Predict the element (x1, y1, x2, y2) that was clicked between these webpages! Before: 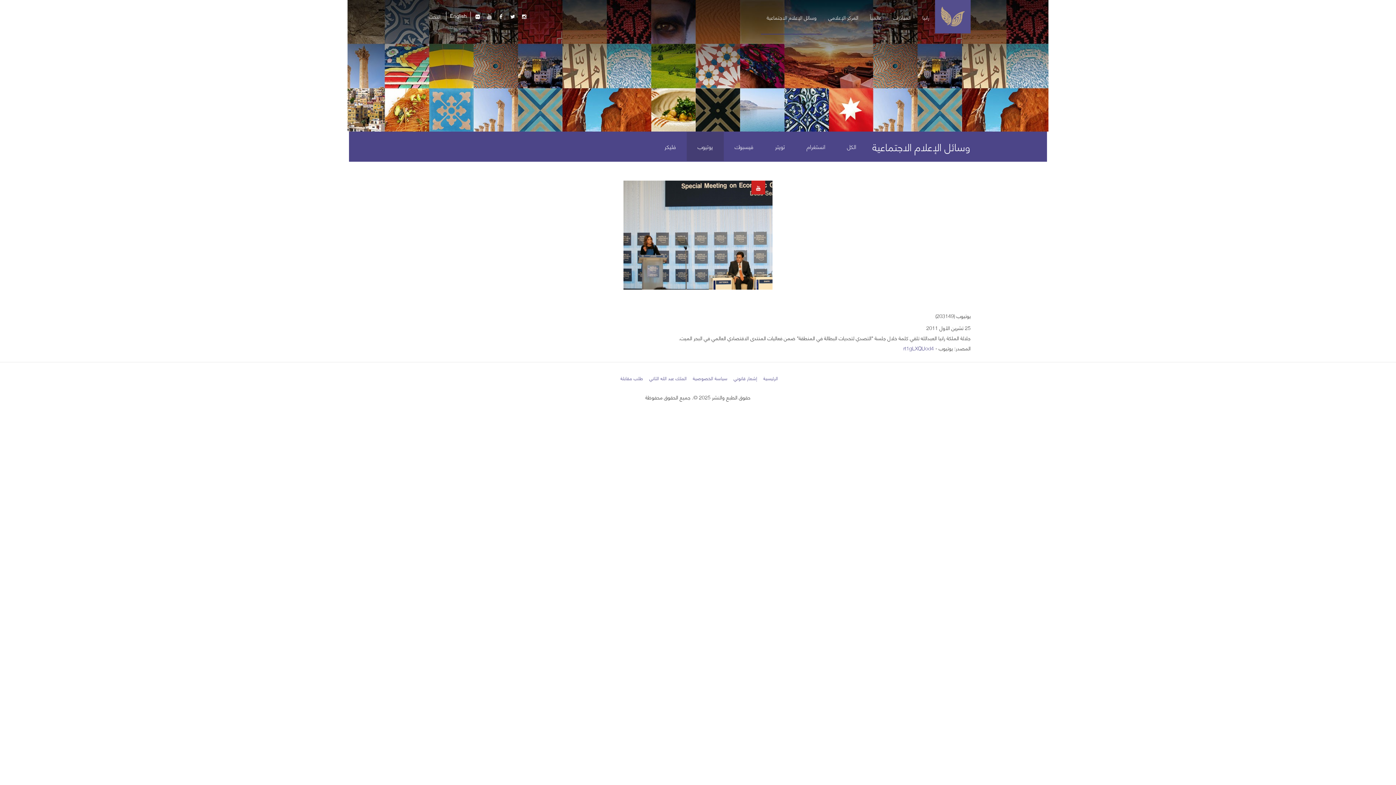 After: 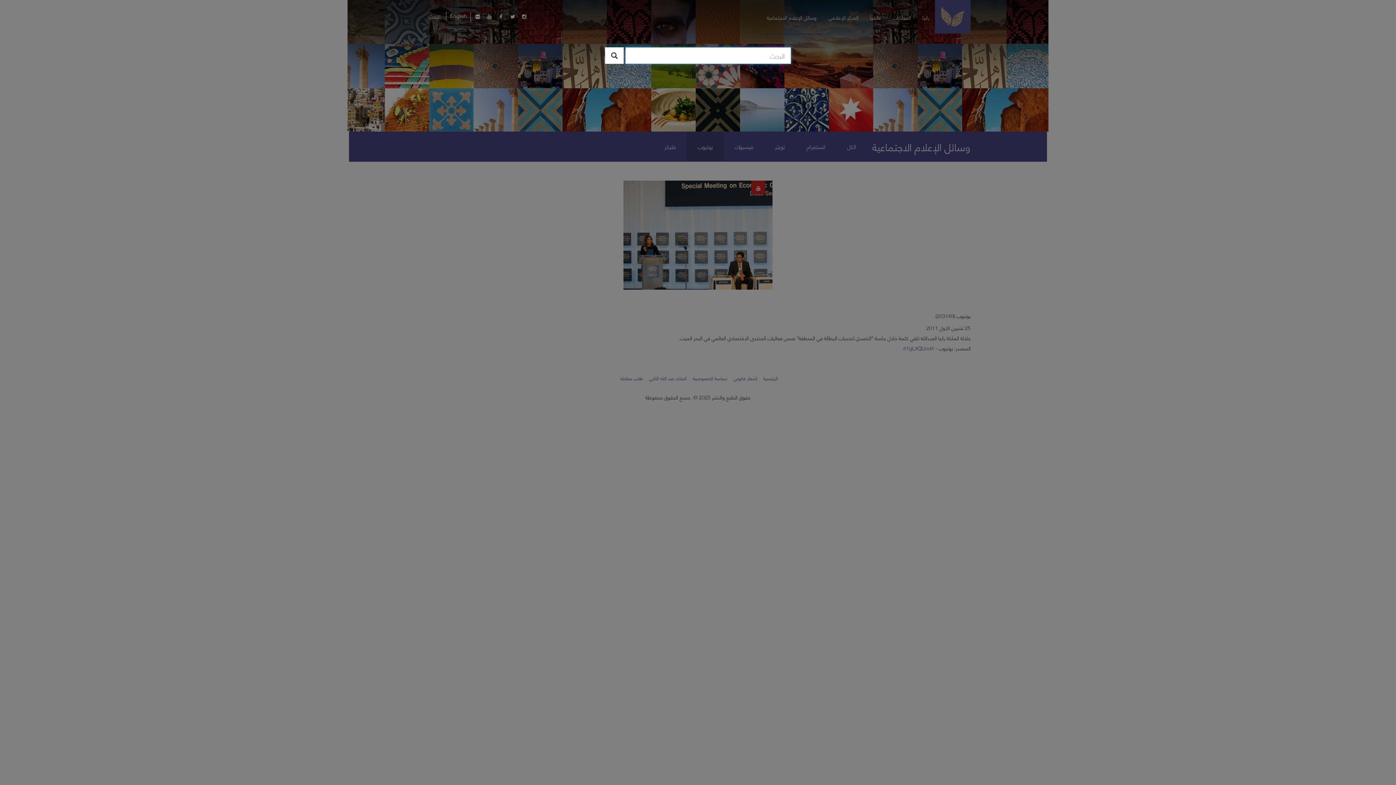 Action: bbox: (427, 12, 442, 19) label: البحث